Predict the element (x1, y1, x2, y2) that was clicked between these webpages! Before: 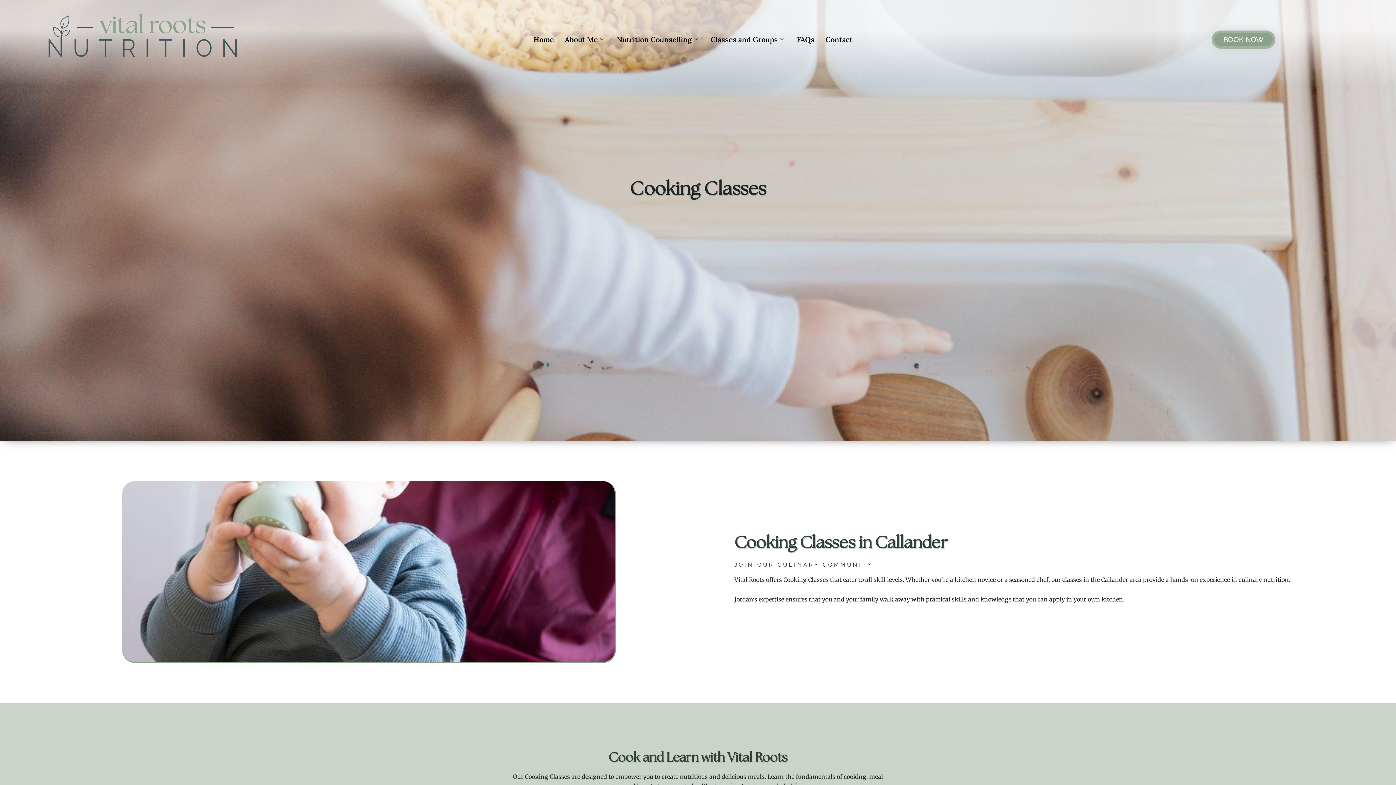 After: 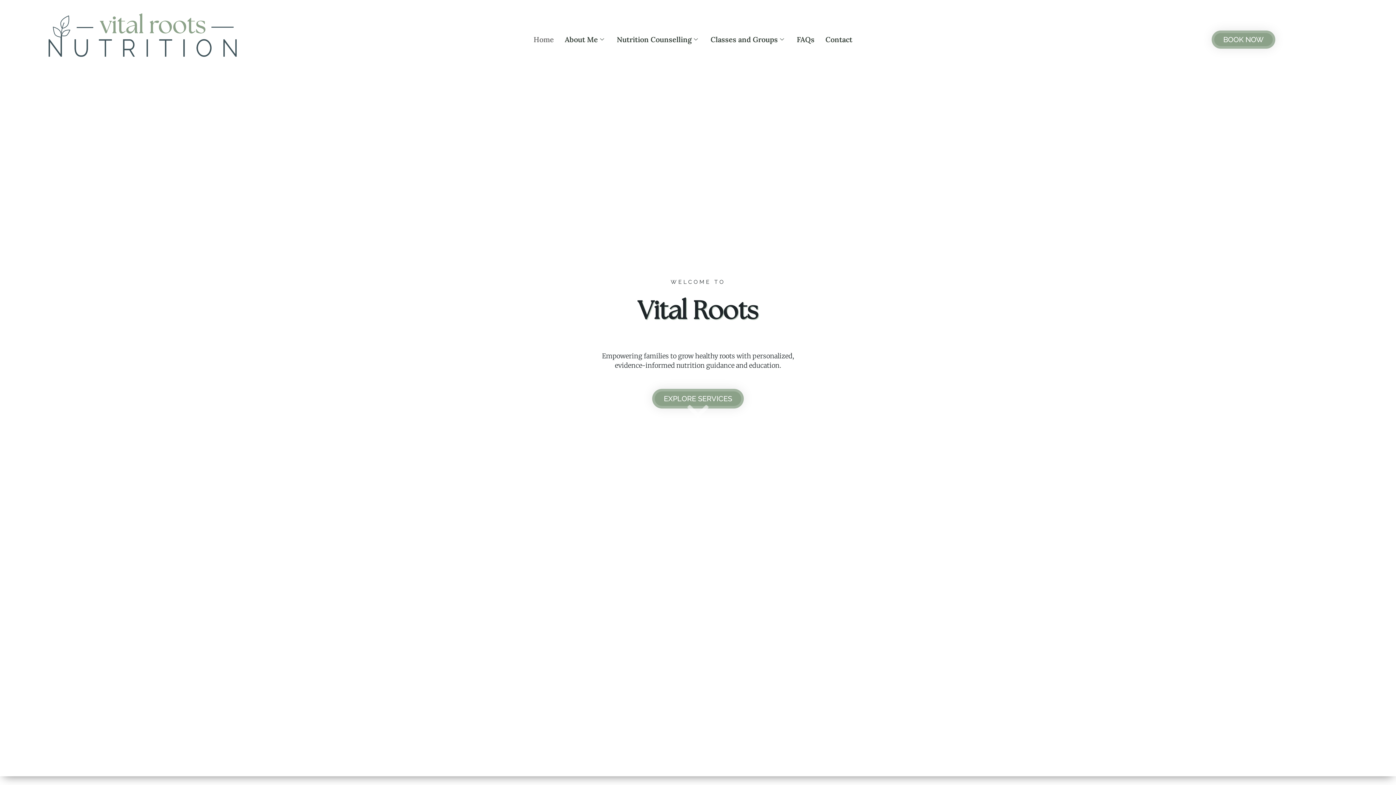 Action: bbox: (7, 7, 277, 71)